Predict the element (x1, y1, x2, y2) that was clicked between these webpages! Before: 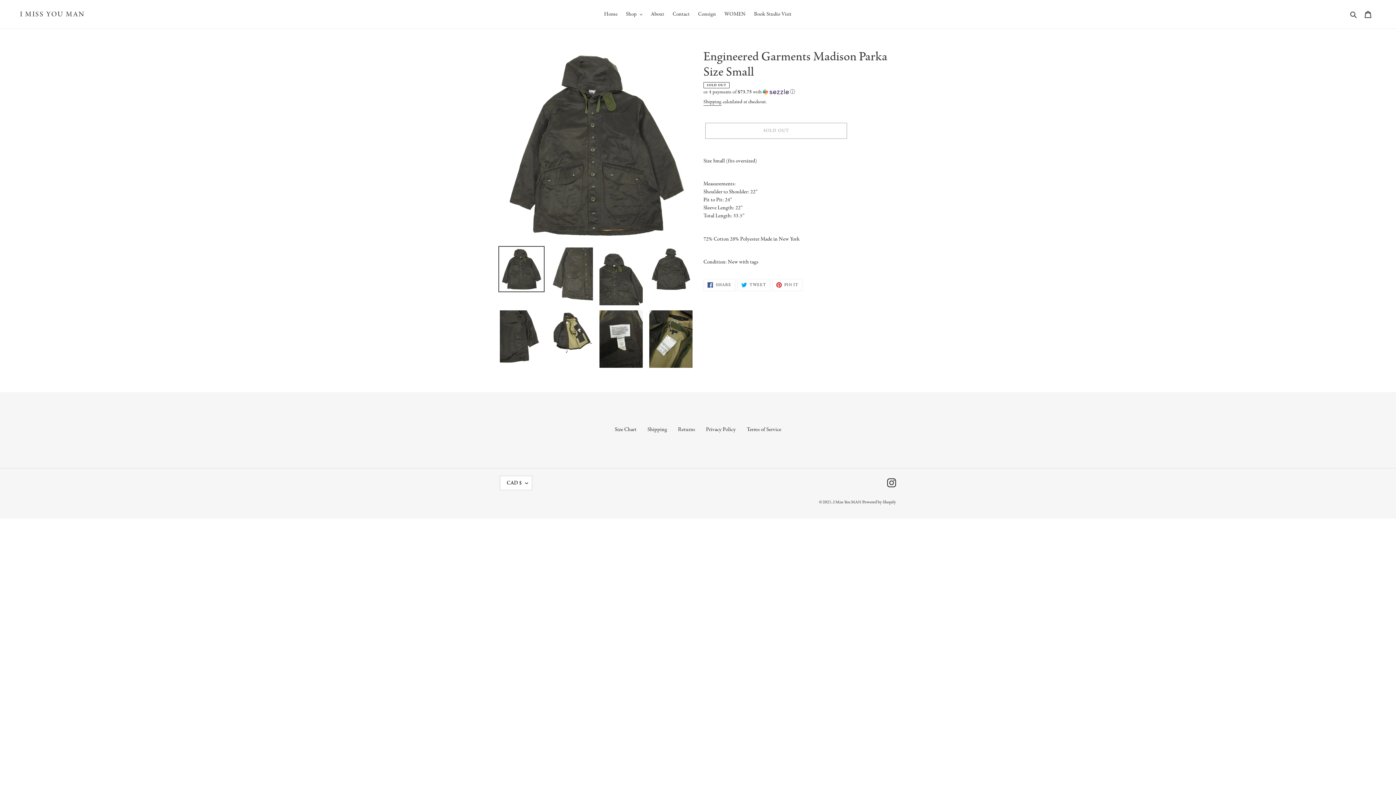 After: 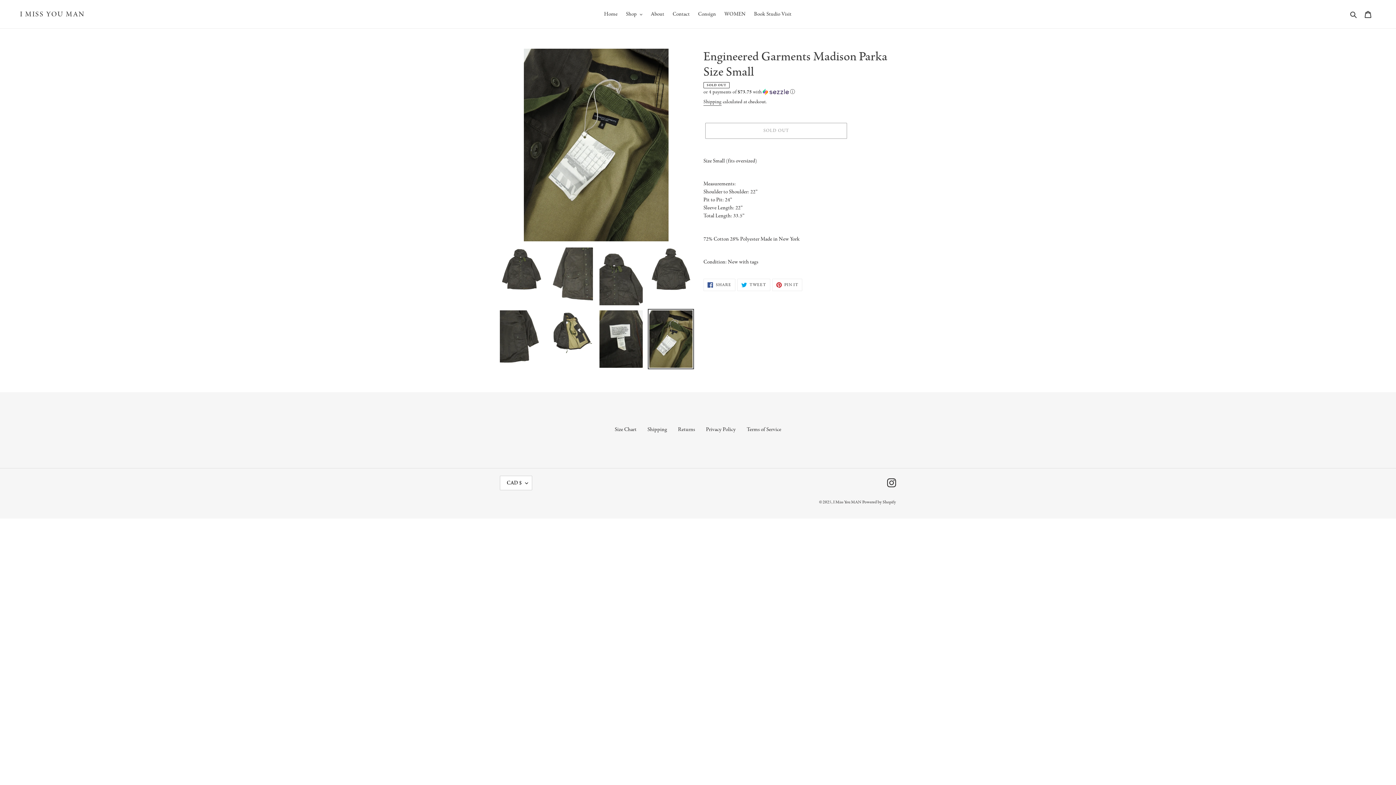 Action: bbox: (648, 308, 694, 369)